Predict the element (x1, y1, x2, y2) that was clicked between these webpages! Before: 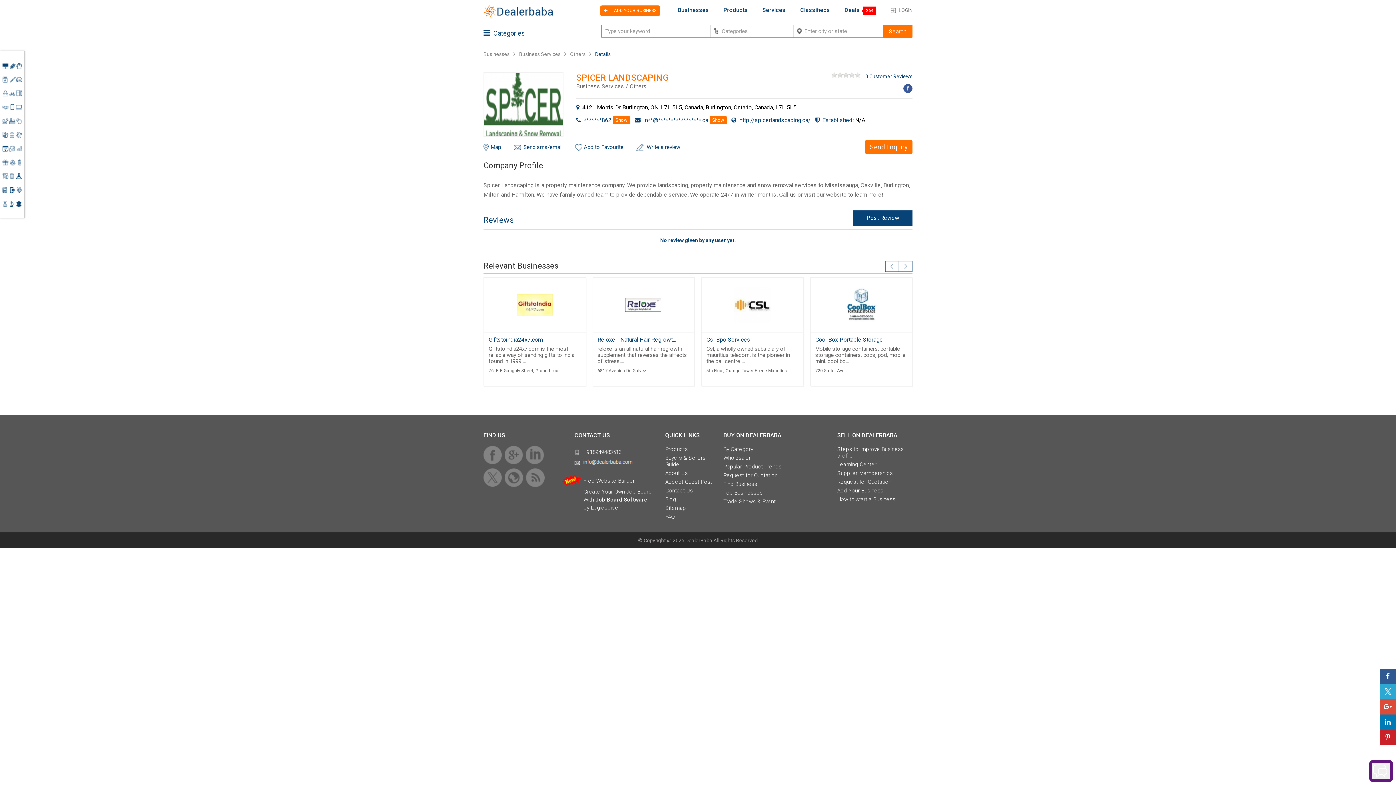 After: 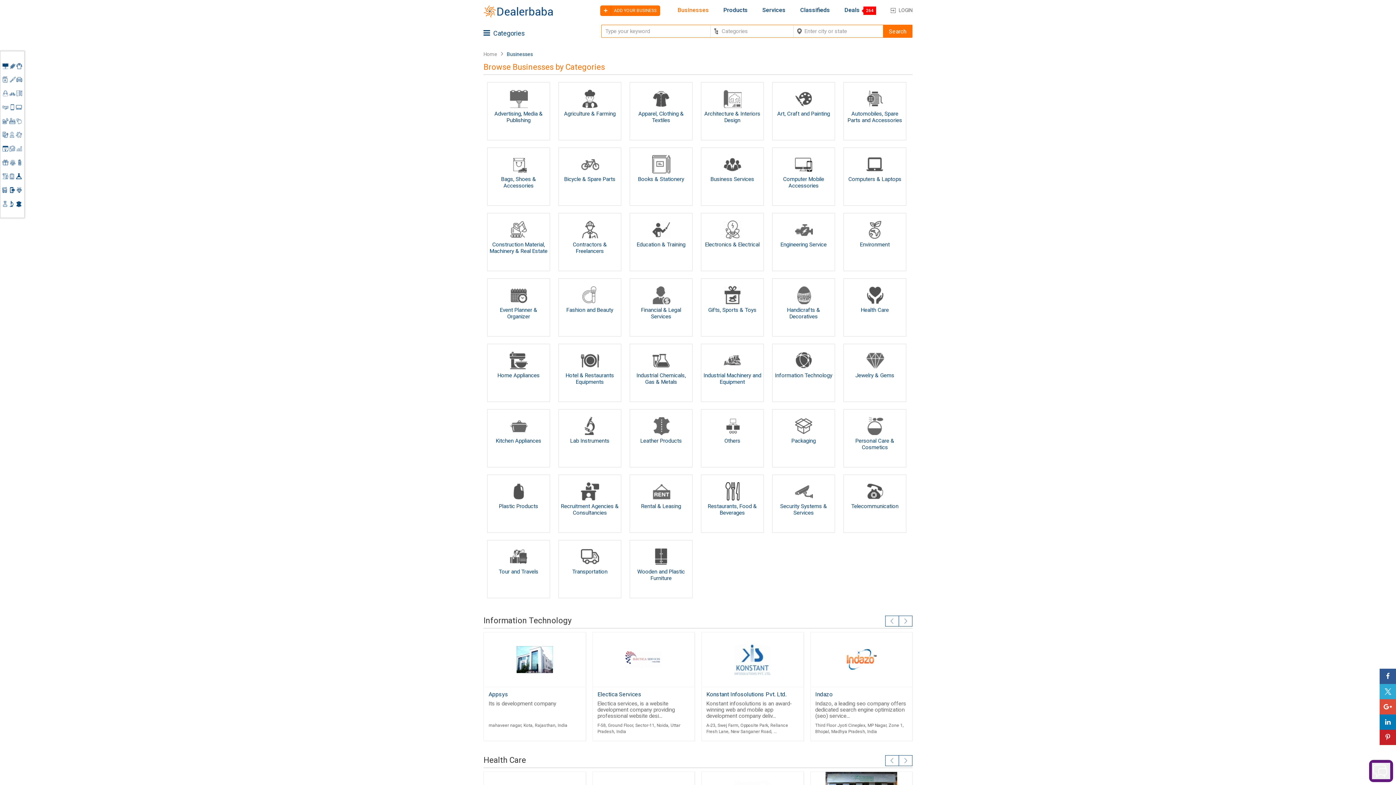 Action: bbox: (677, 6, 709, 13) label: Businesses